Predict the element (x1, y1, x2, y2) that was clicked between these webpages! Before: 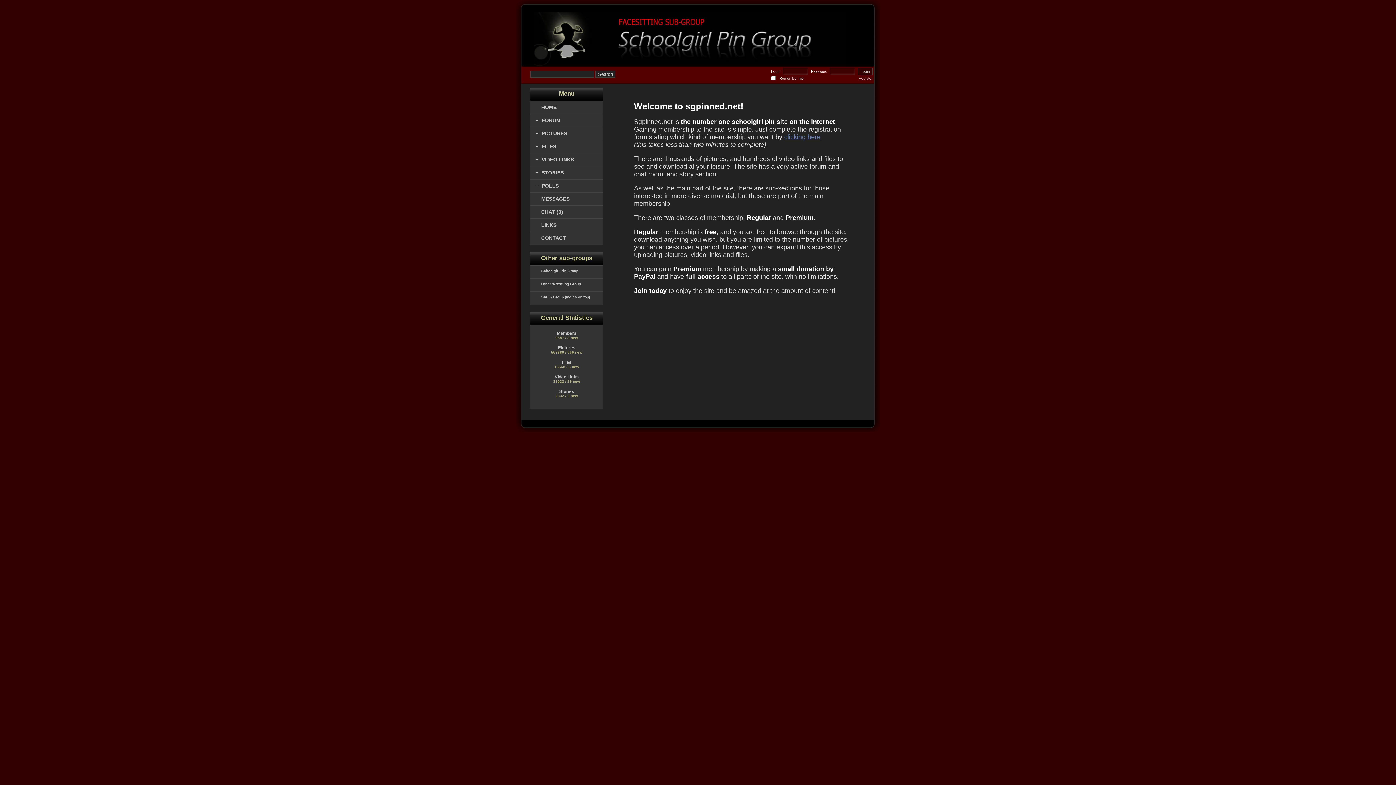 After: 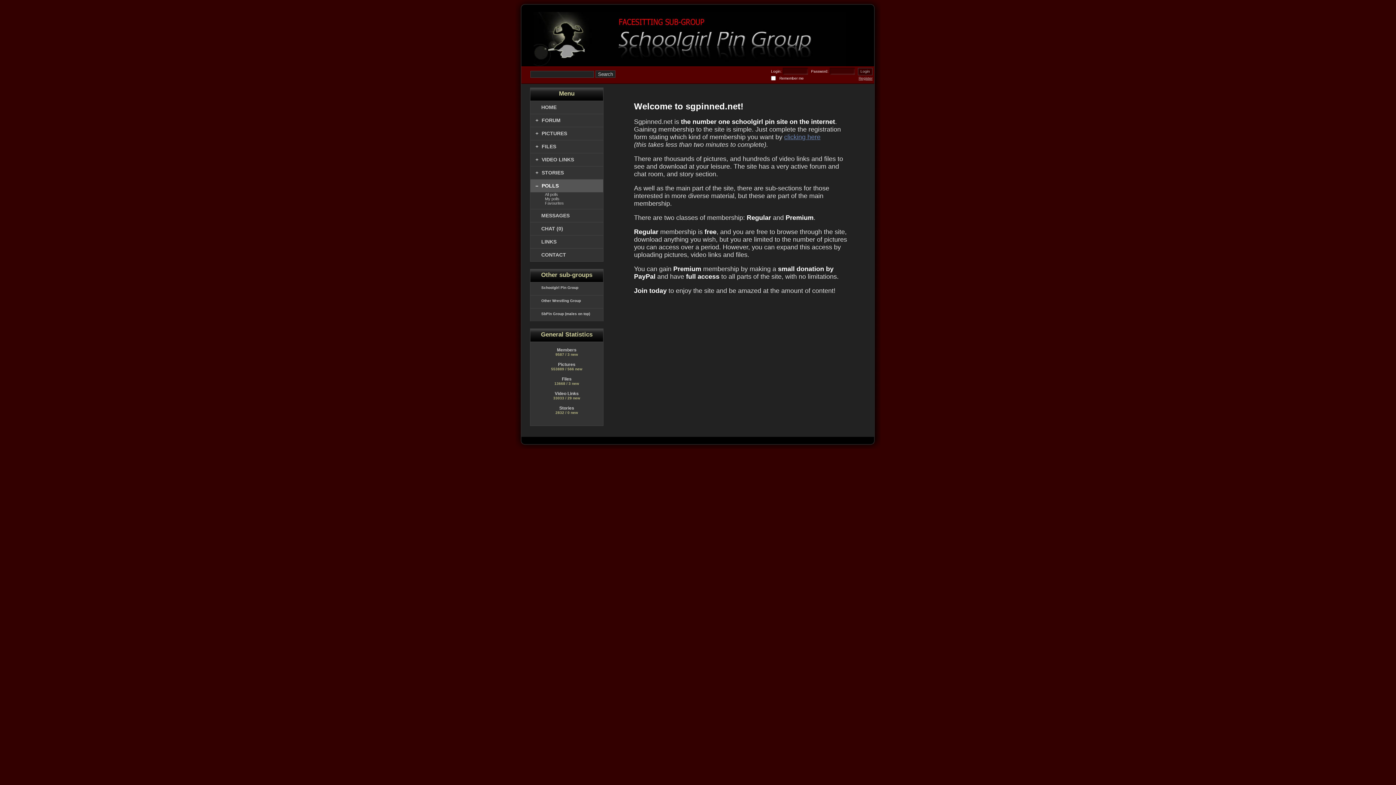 Action: label: +
POLLS bbox: (530, 179, 603, 192)